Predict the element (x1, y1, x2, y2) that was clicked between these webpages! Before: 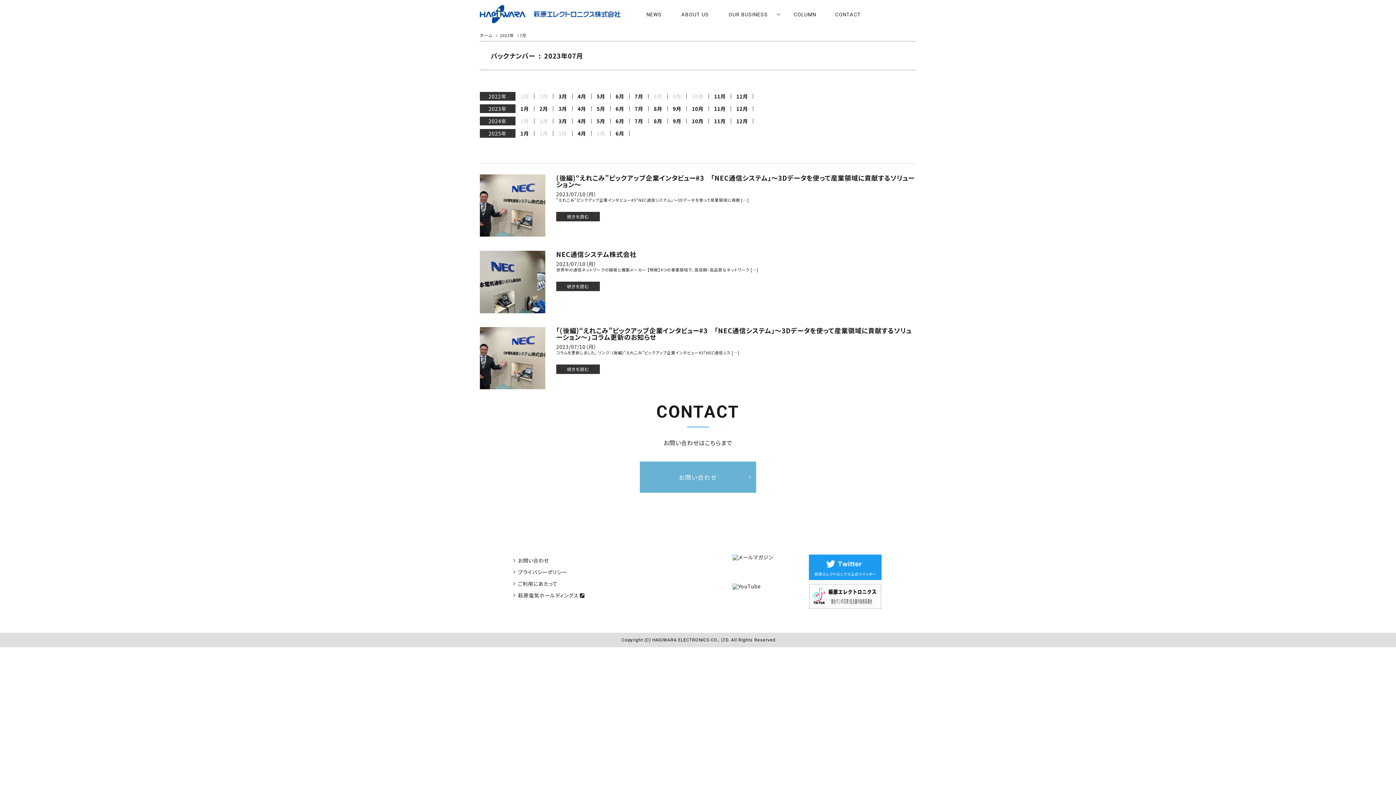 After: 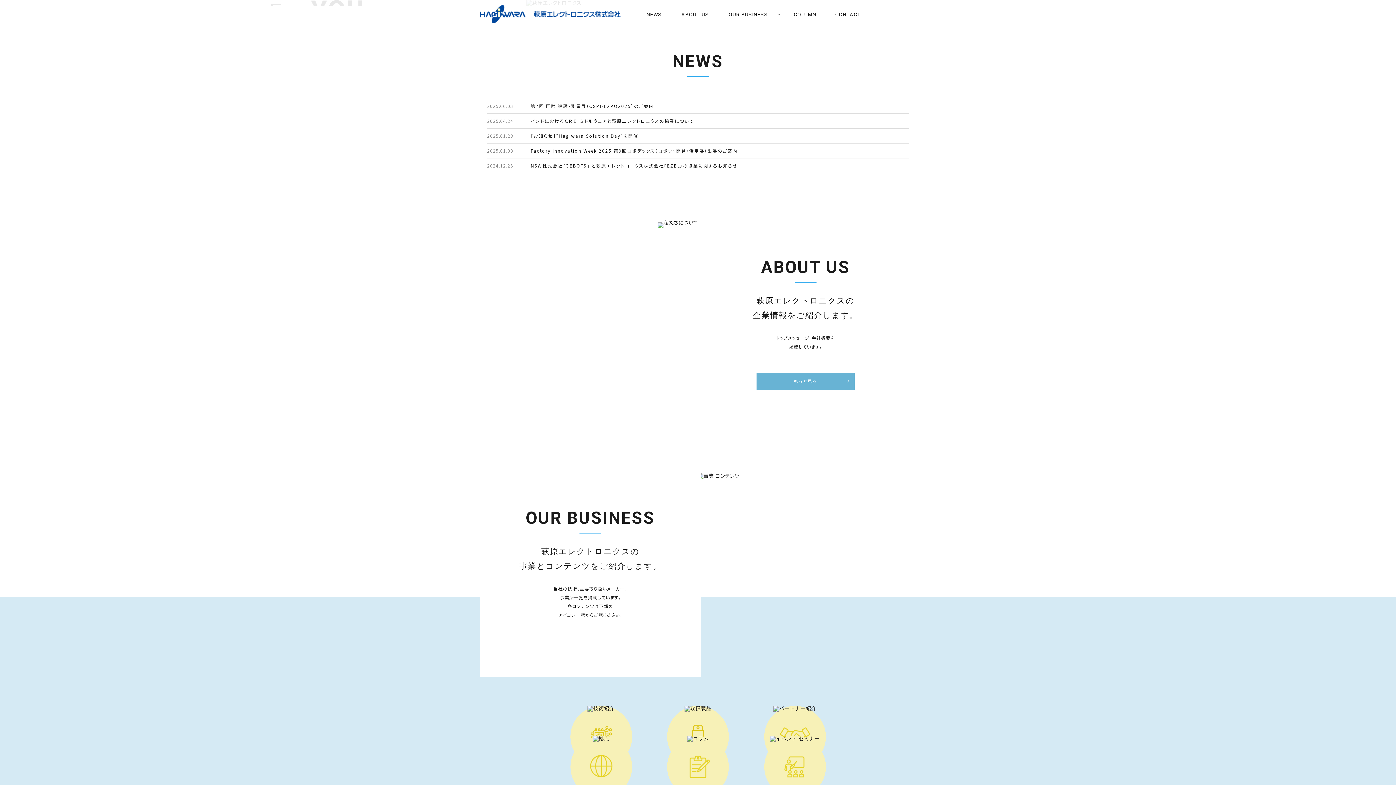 Action: bbox: (480, 14, 622, 25)